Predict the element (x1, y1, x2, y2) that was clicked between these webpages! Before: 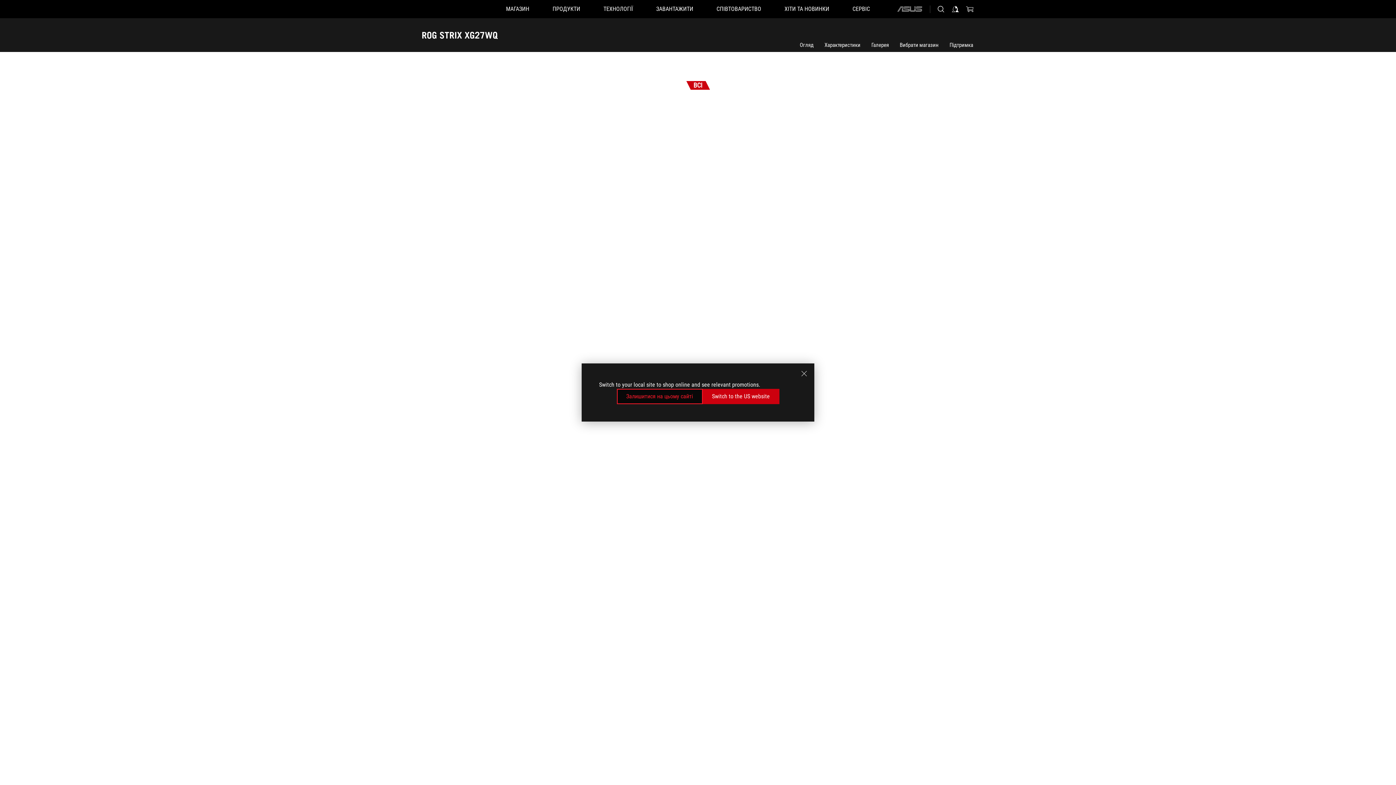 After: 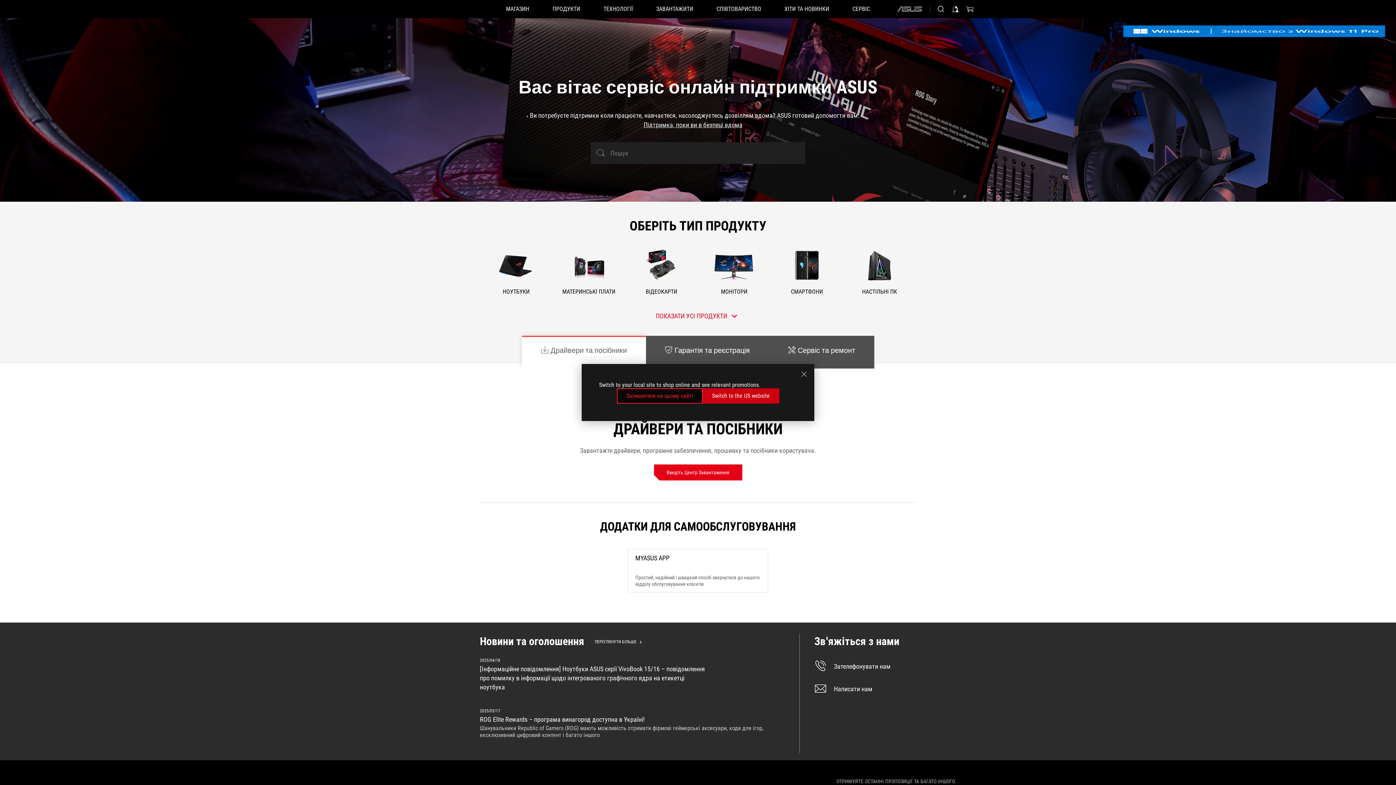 Action: bbox: (852, 0, 870, 18) label: Сервіс